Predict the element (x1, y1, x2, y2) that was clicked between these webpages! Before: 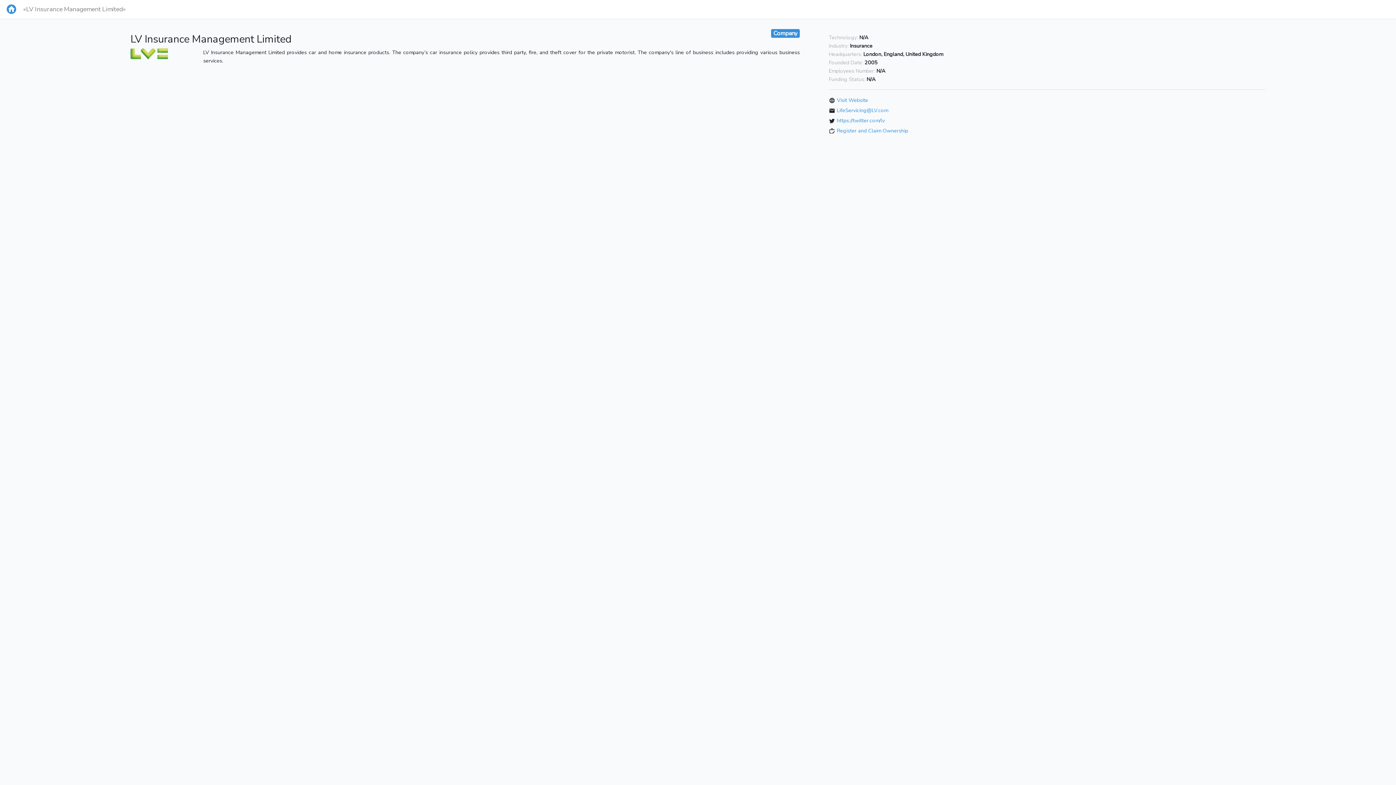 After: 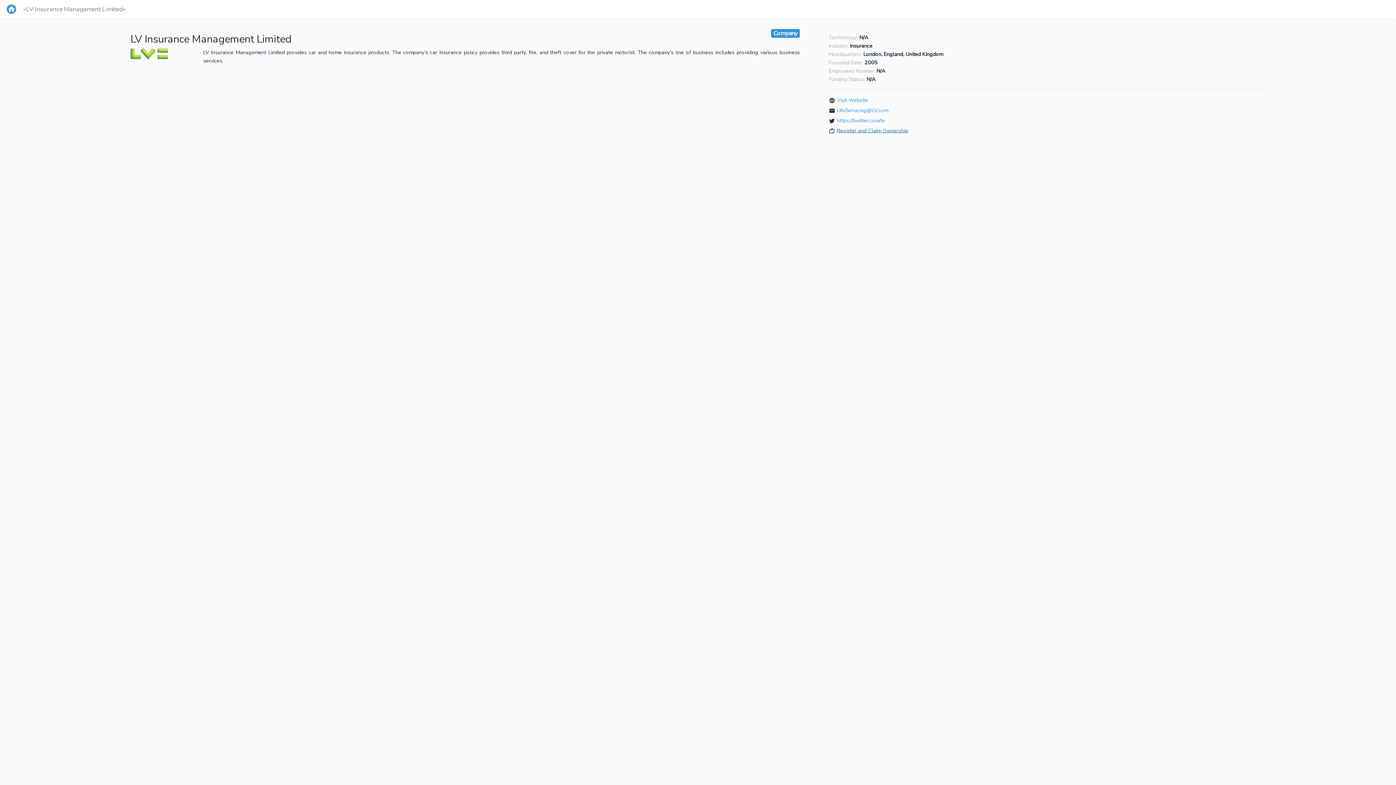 Action: label: Register and Claim Ownership bbox: (837, 127, 908, 134)